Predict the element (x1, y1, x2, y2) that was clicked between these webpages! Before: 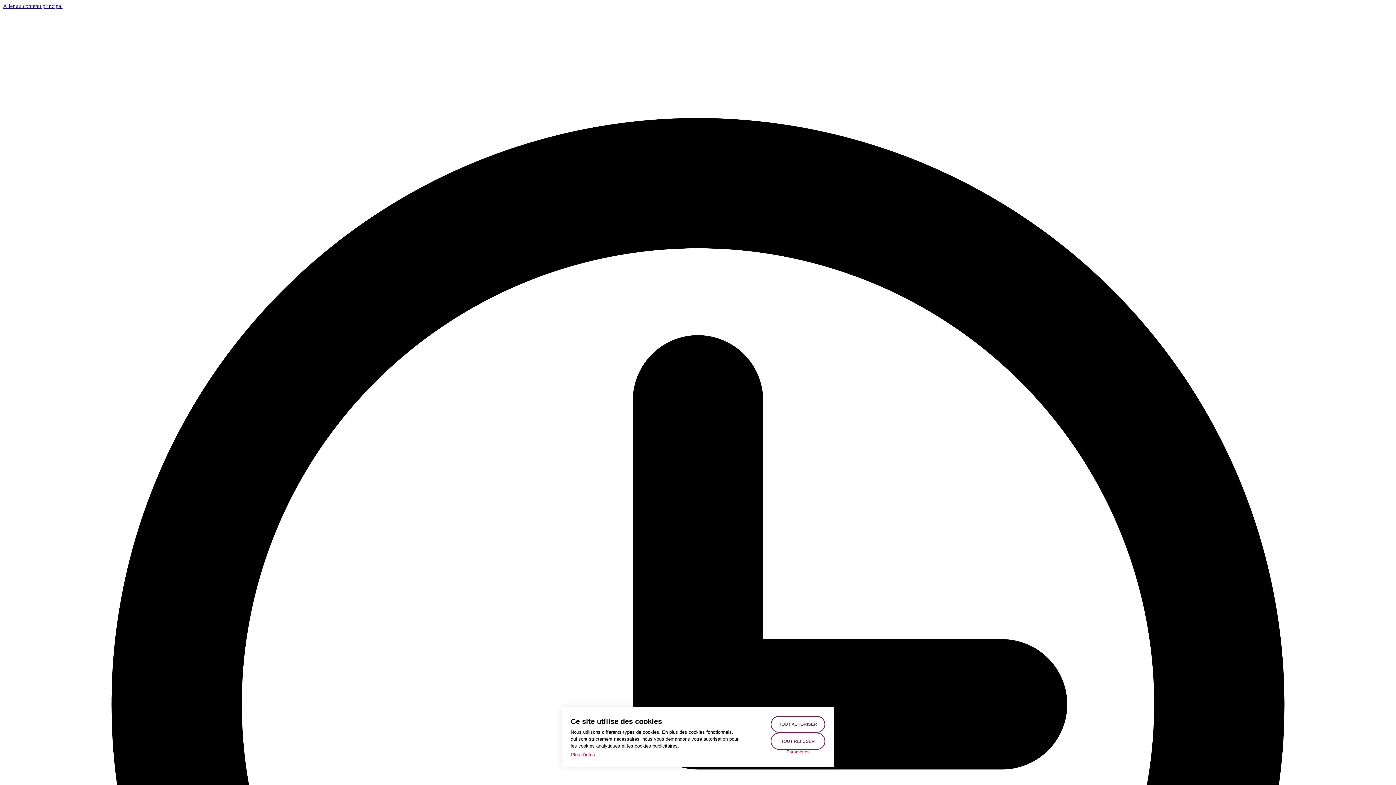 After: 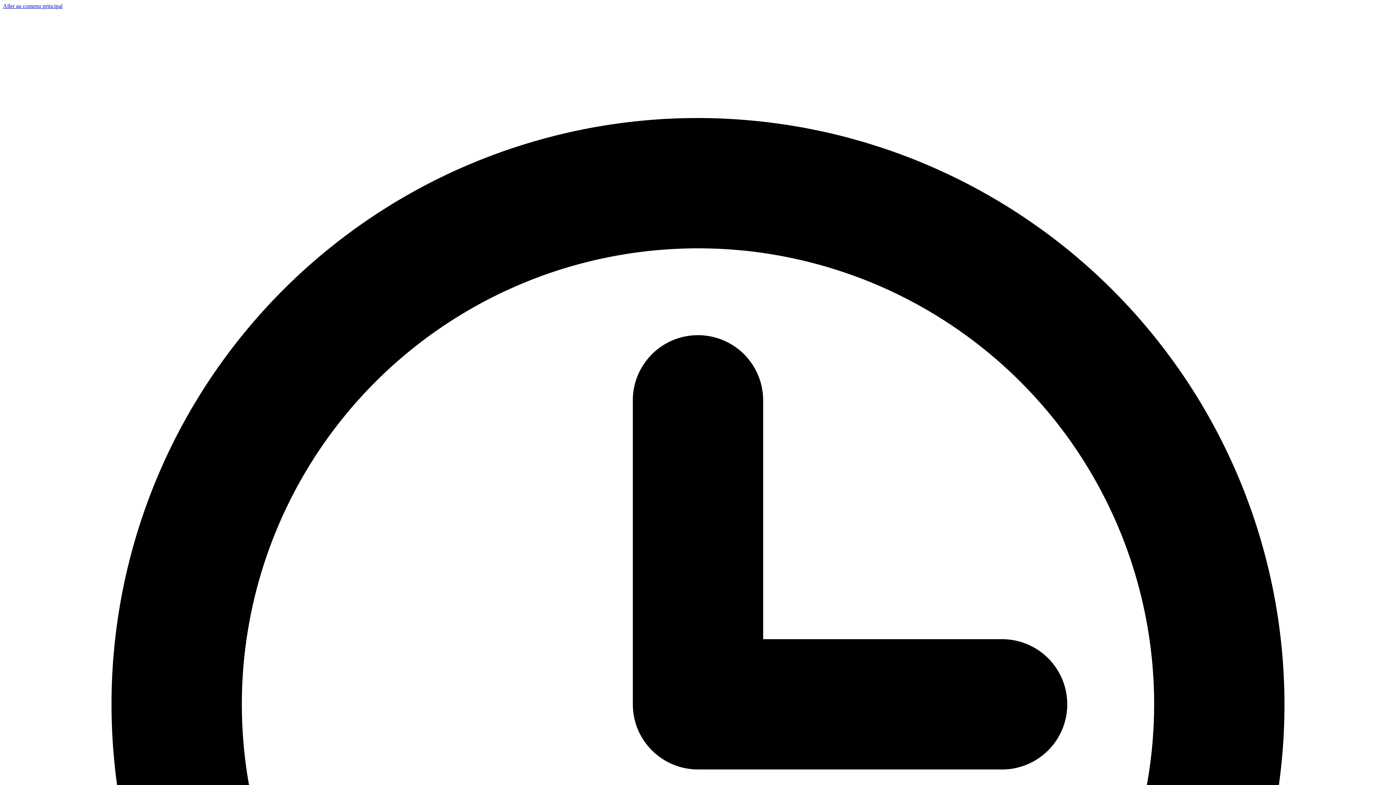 Action: label: TOUT REFUSER bbox: (770, 733, 825, 750)